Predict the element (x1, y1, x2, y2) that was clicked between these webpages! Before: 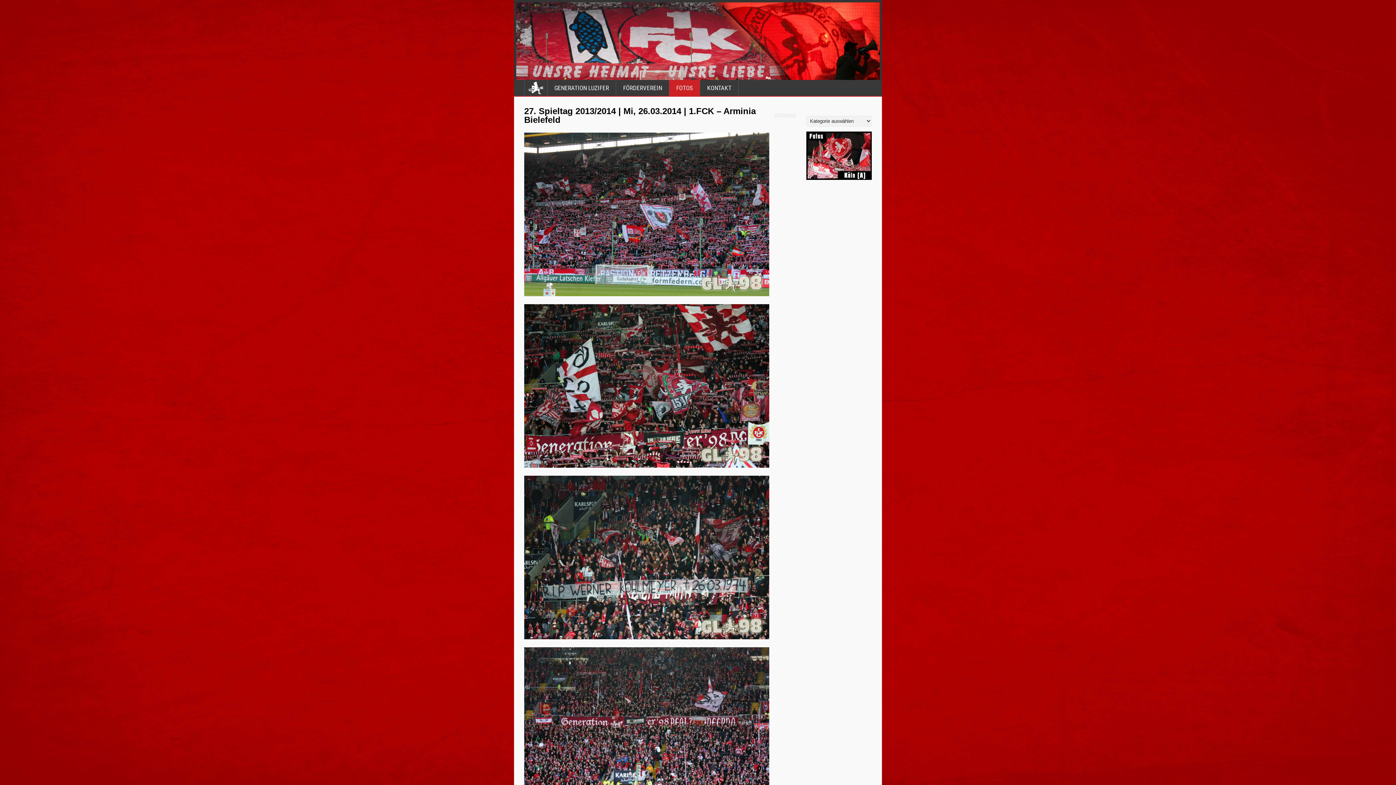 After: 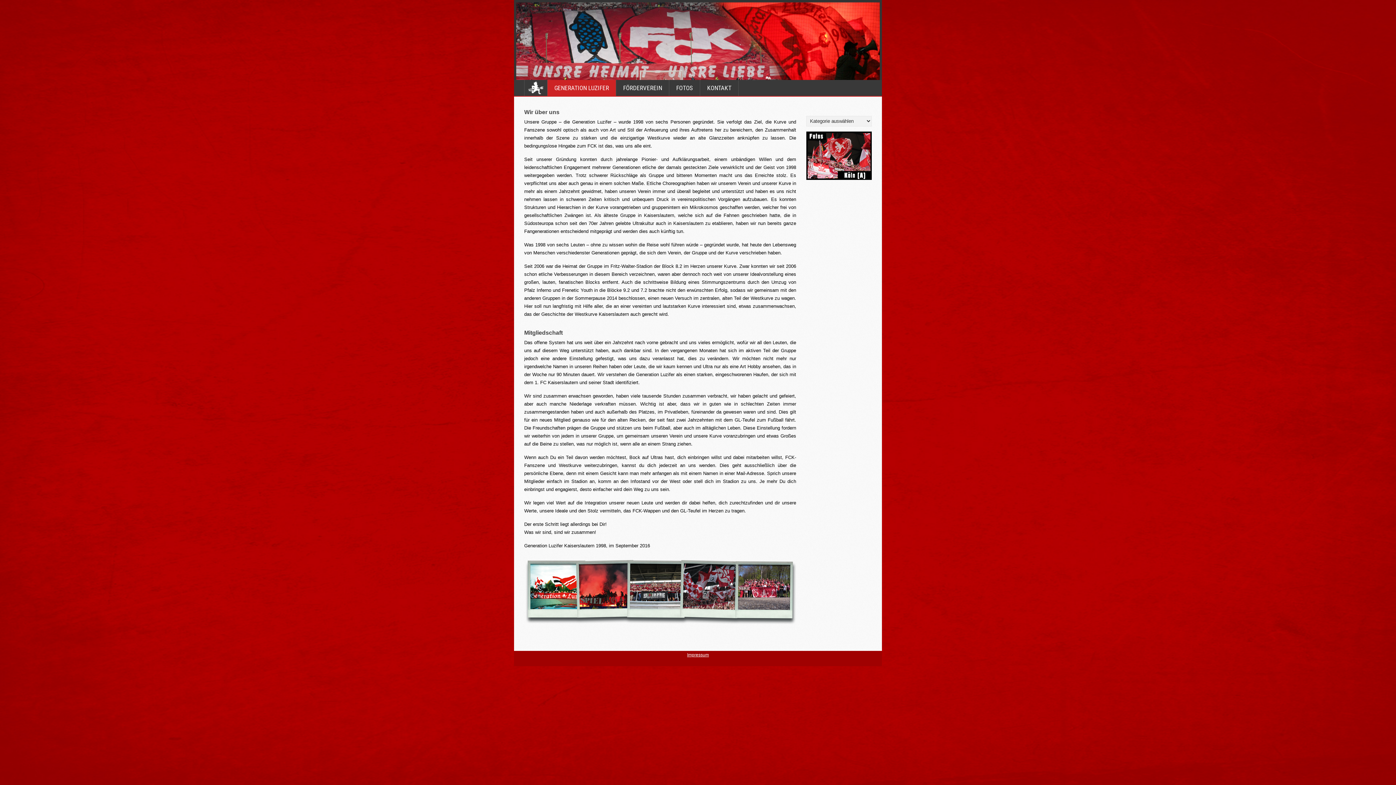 Action: label: GENERATION LUZIFER bbox: (547, 80, 616, 96)